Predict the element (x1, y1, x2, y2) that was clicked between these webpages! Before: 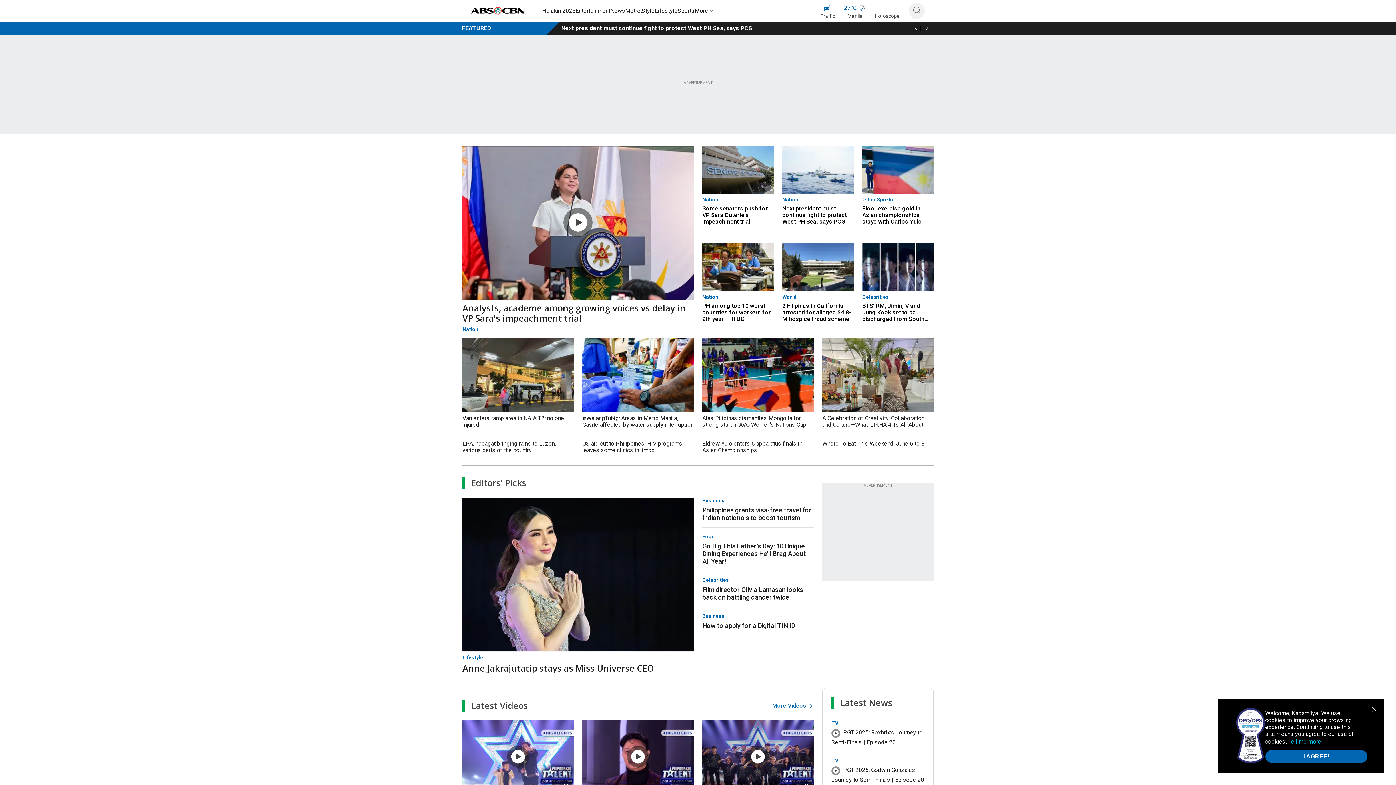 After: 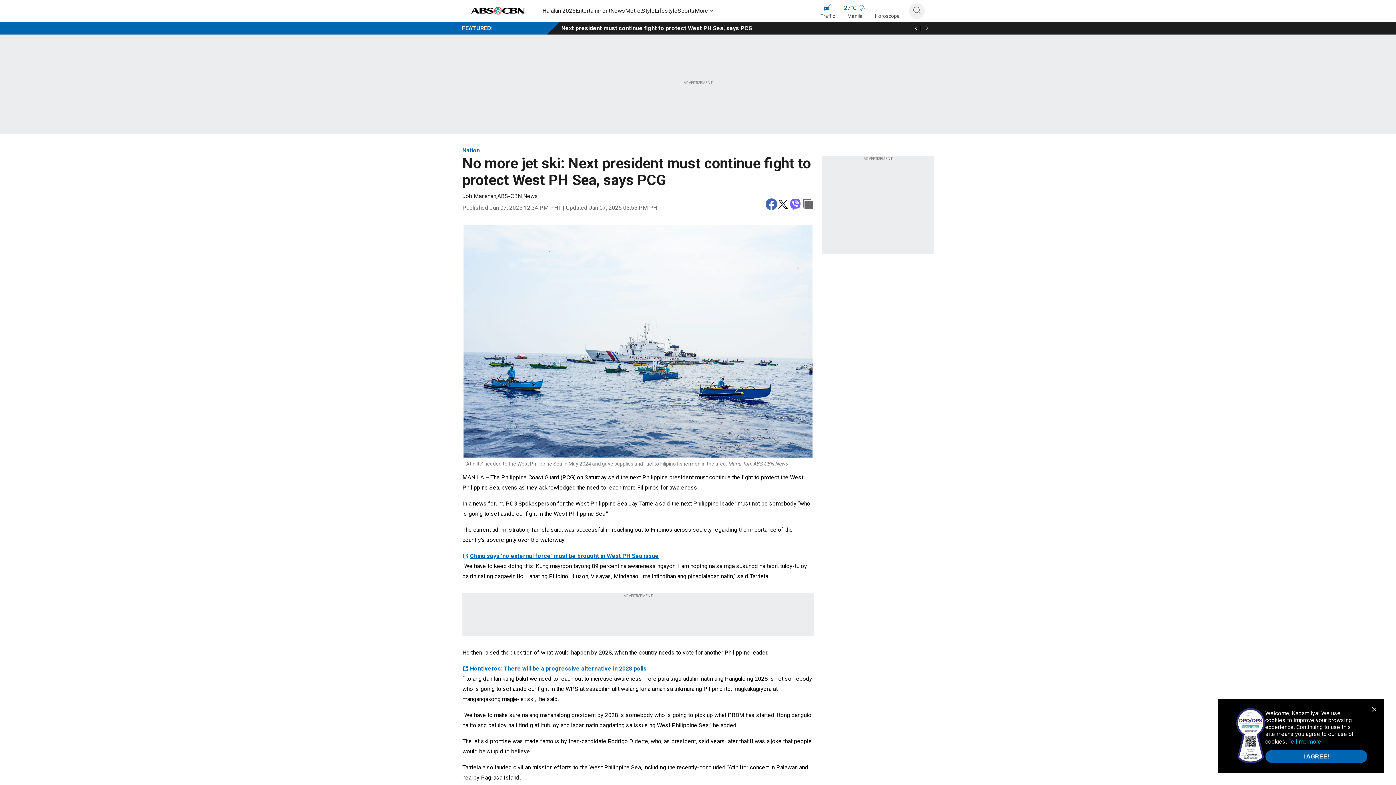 Action: bbox: (782, 146, 853, 193)